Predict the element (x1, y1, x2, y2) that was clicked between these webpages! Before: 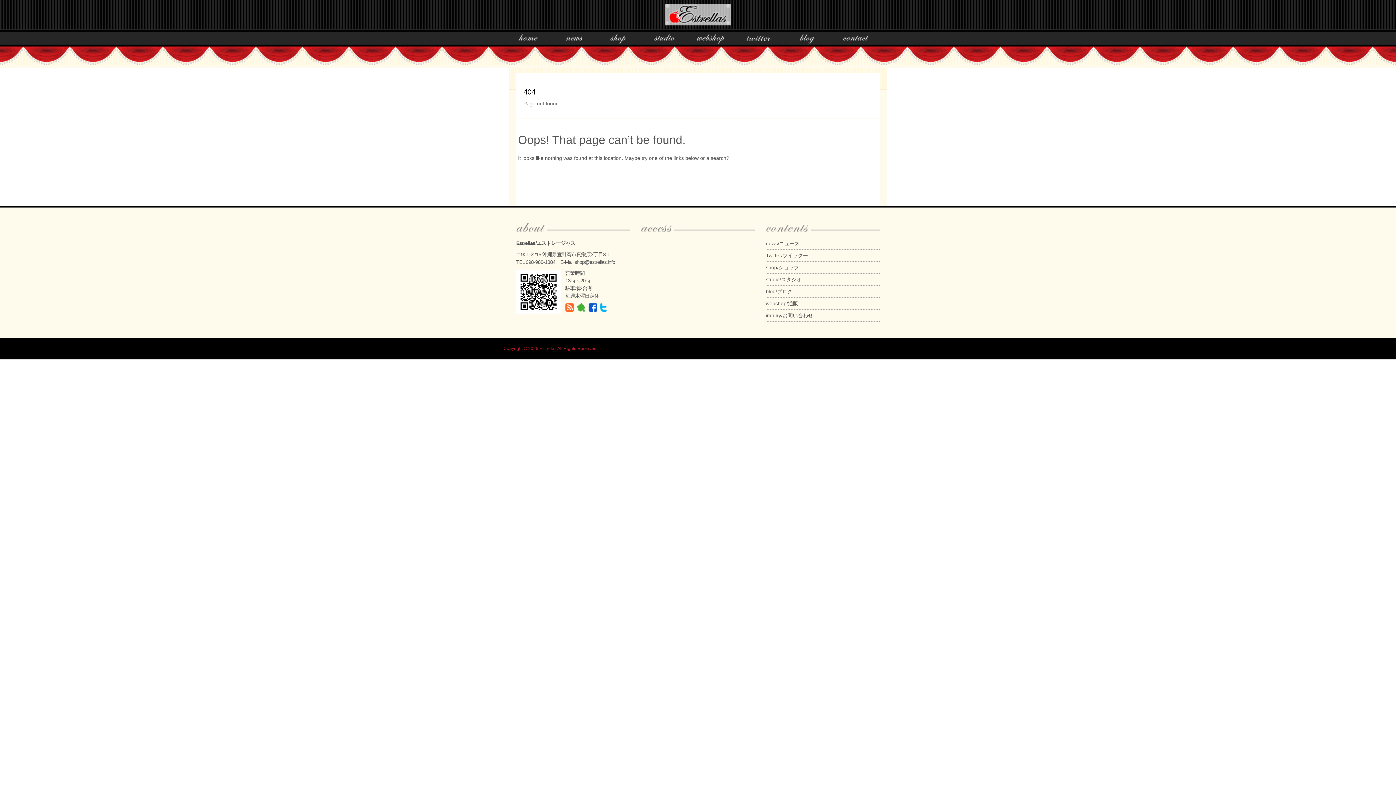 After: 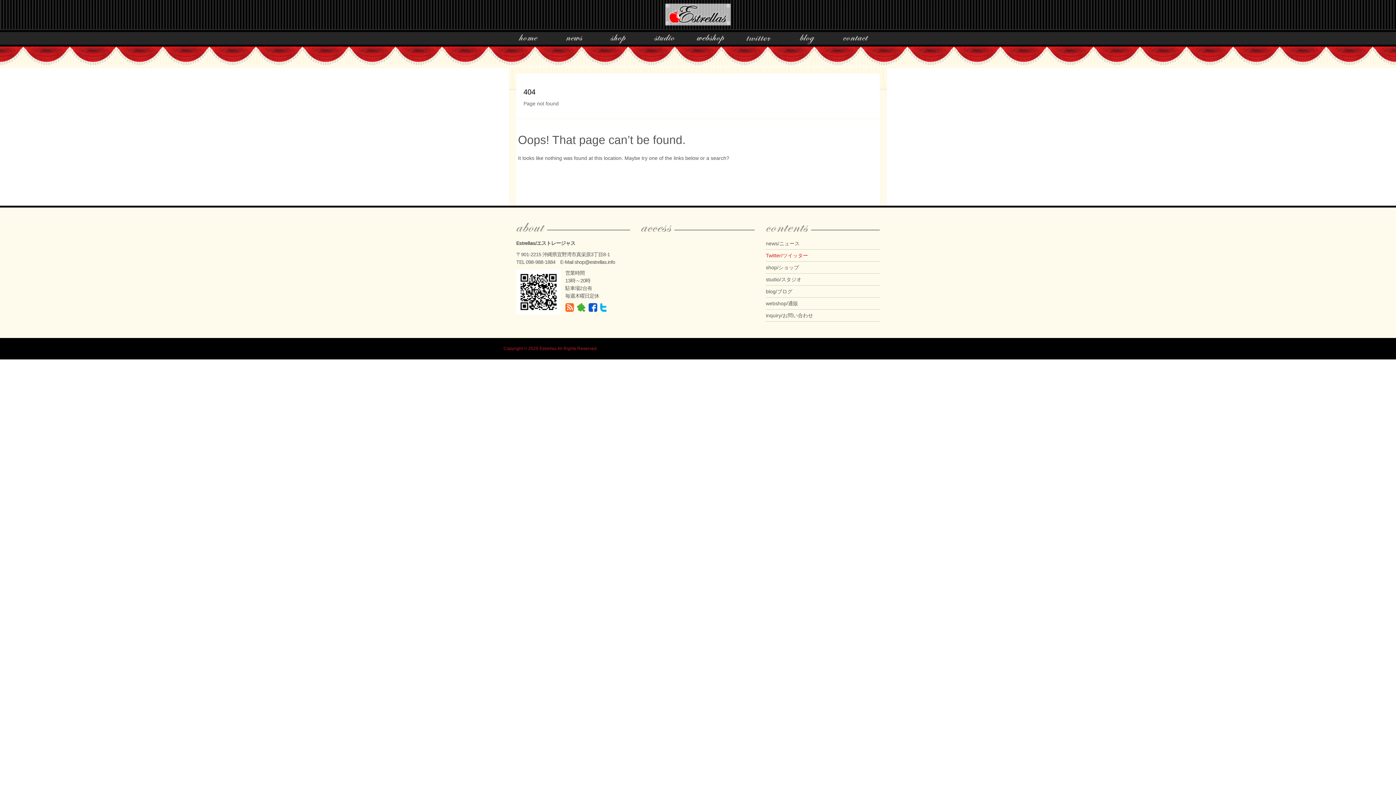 Action: label: Twitter/ツイッター bbox: (766, 249, 879, 261)